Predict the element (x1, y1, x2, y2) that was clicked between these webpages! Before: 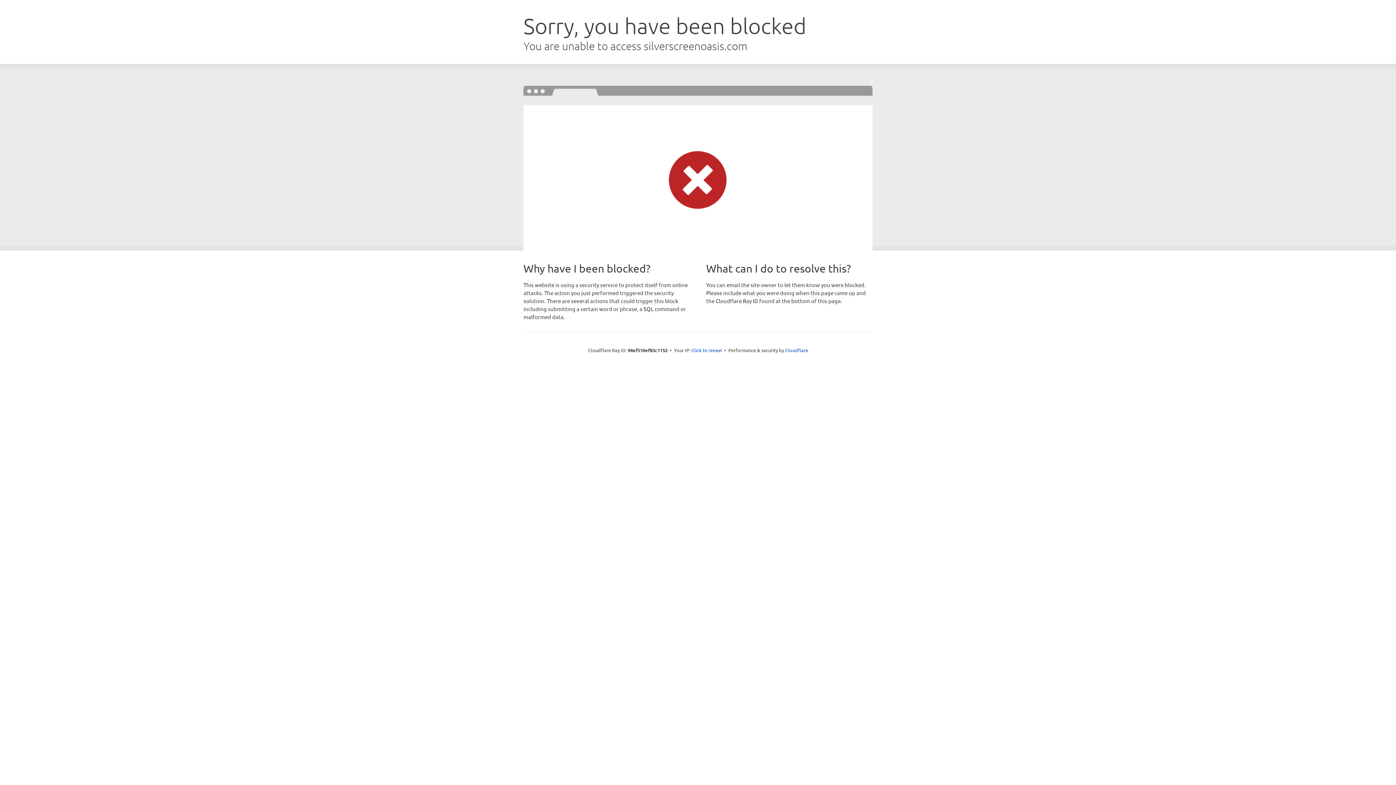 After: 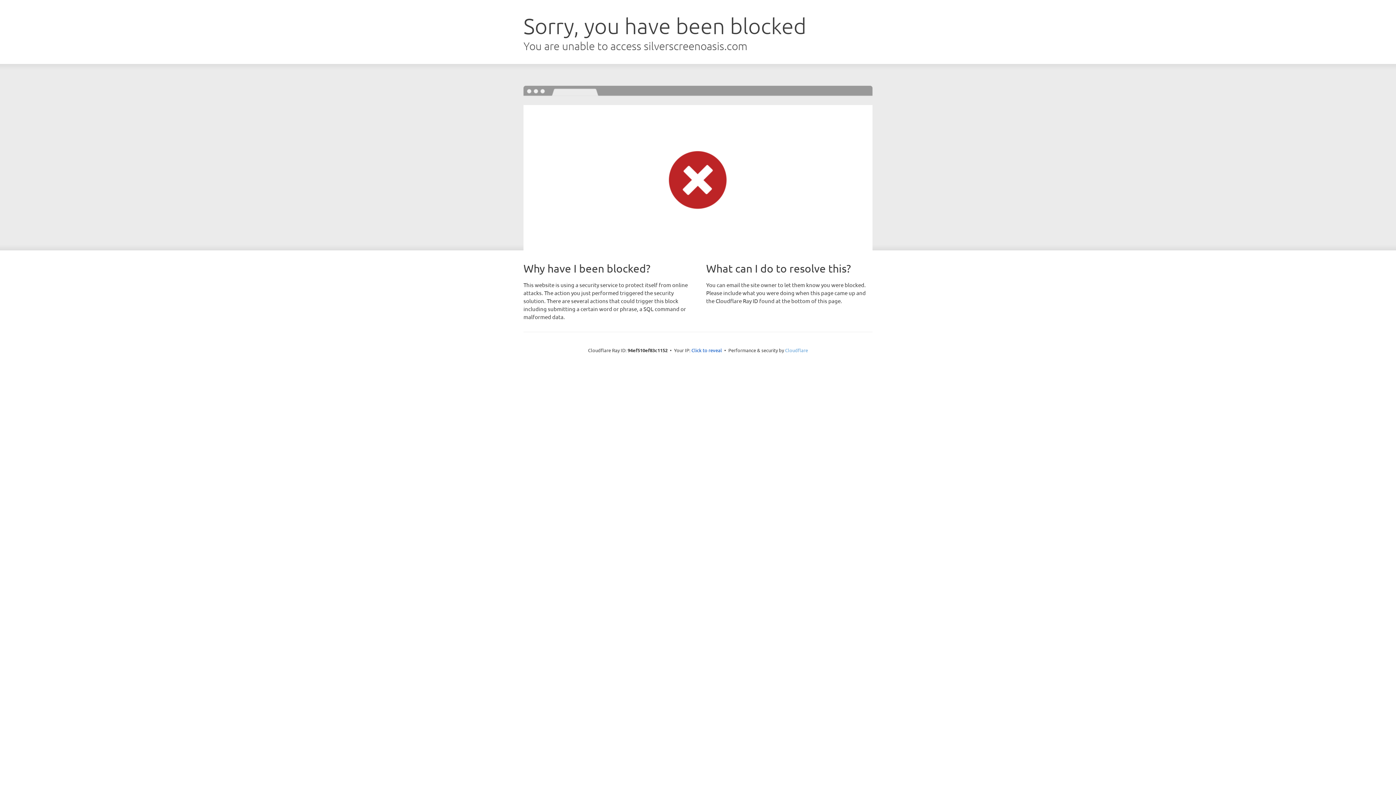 Action: bbox: (785, 347, 808, 353) label: Cloudflare